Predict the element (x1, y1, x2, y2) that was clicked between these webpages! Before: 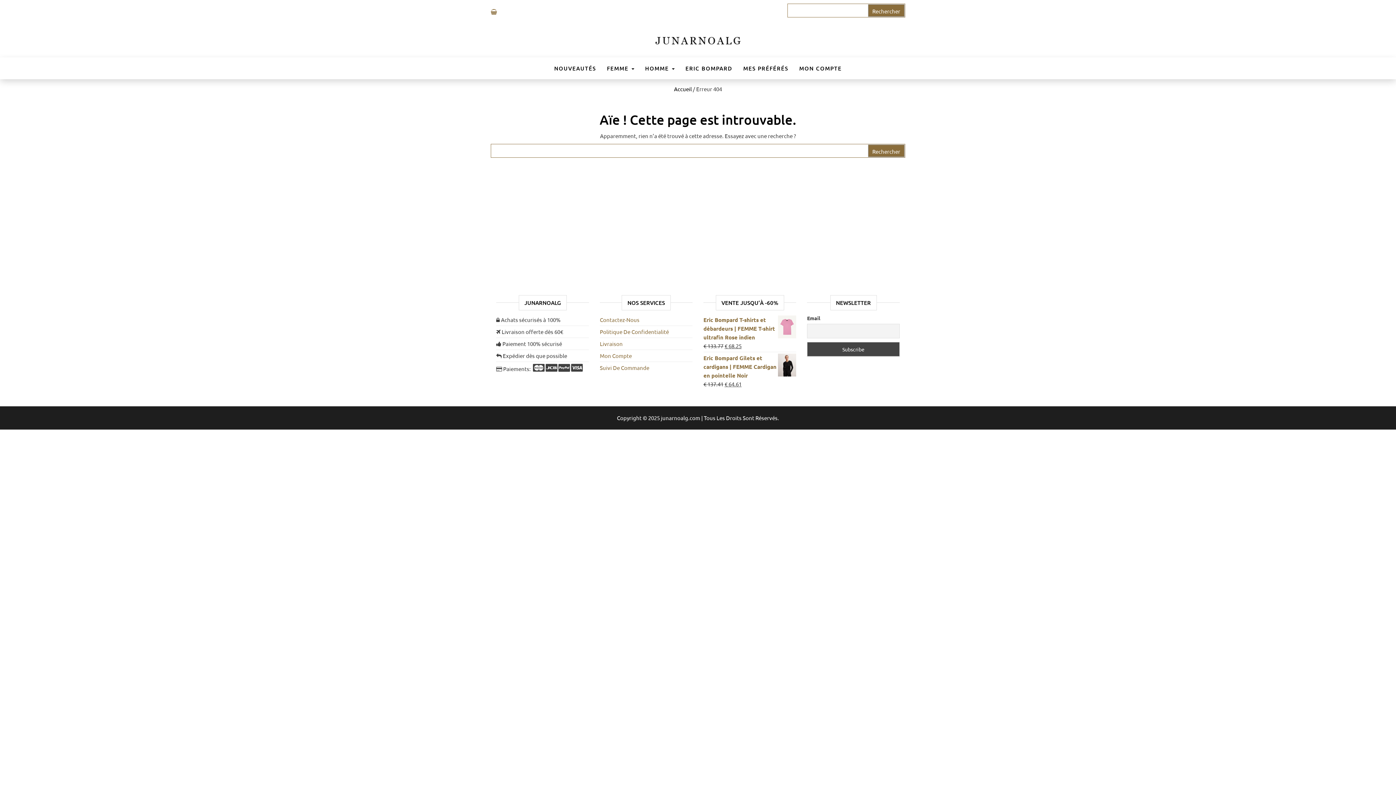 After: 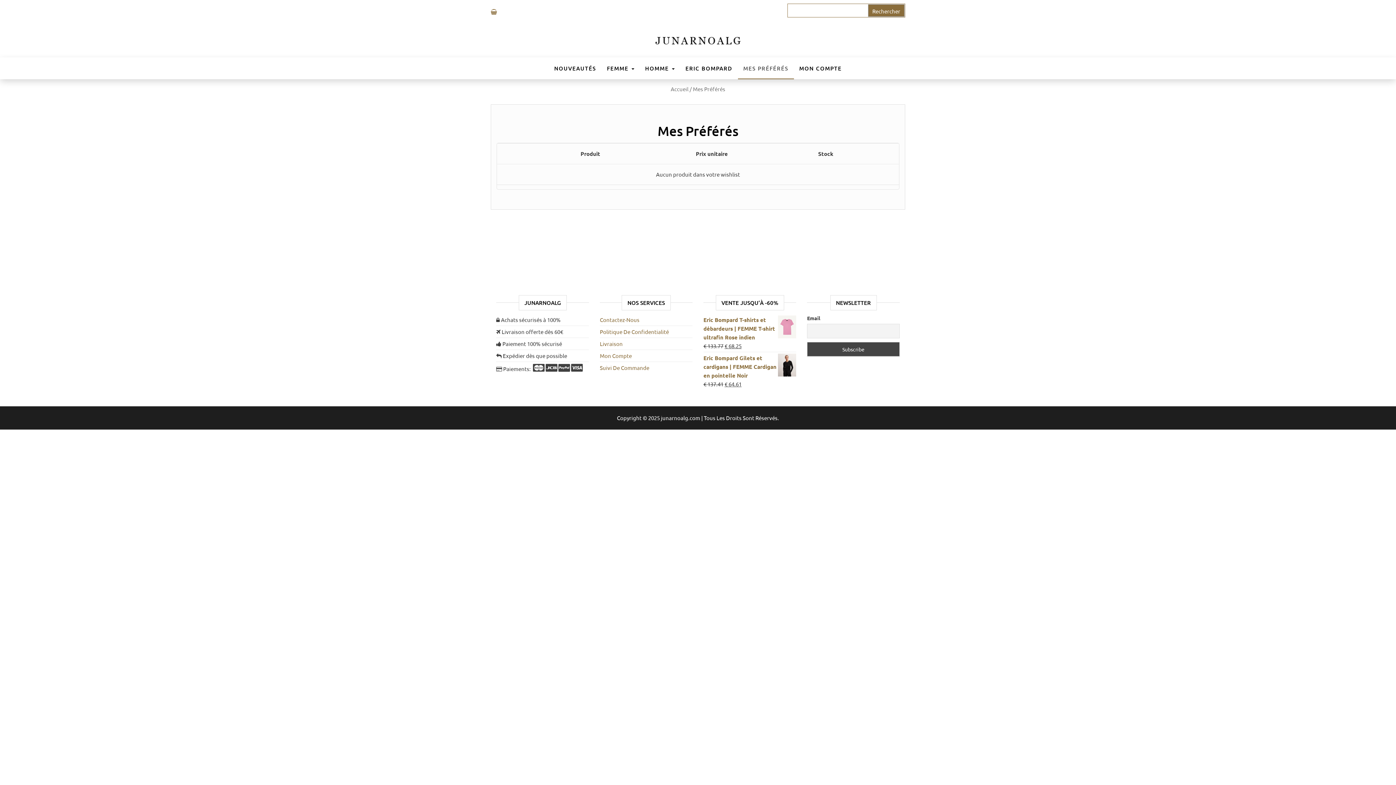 Action: label: MES PRÉFÉRÉS bbox: (738, 57, 794, 79)